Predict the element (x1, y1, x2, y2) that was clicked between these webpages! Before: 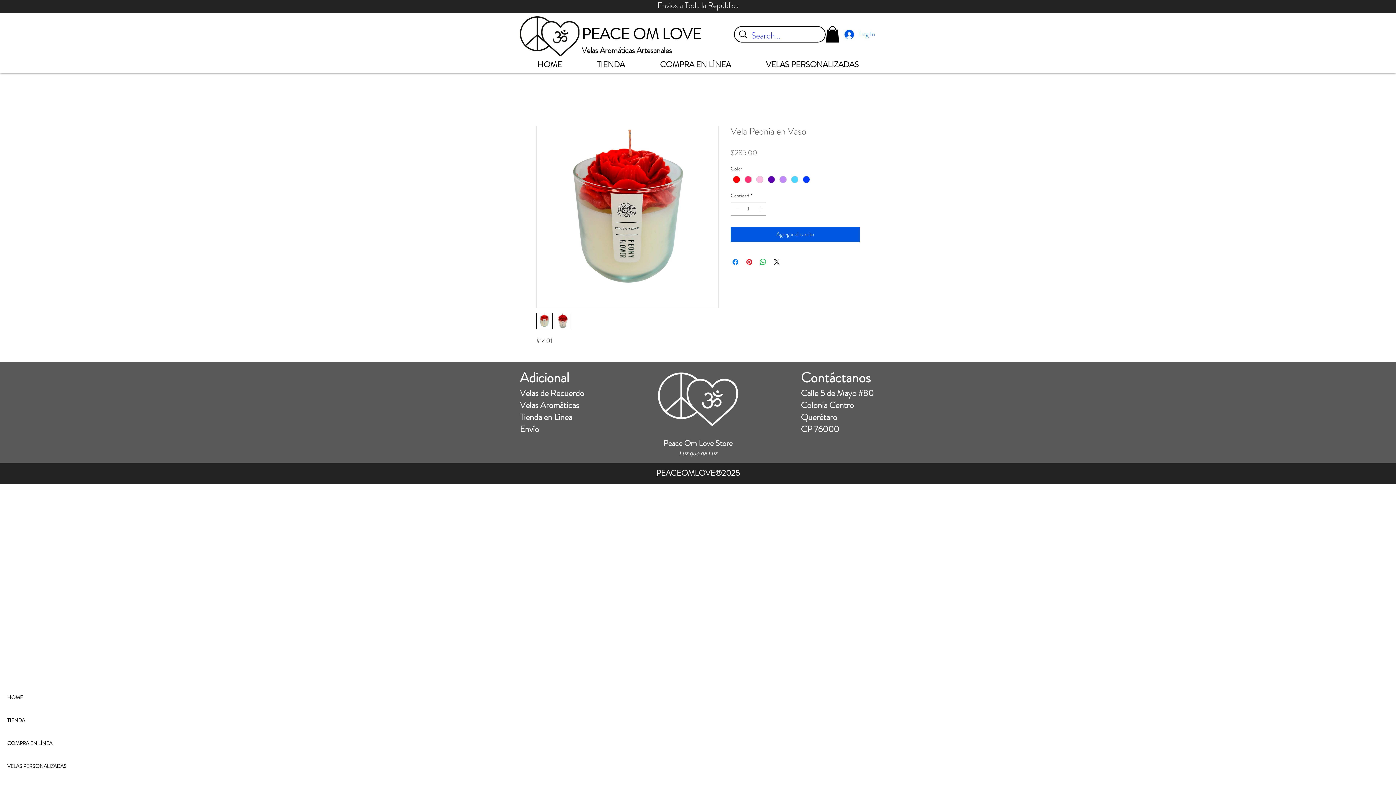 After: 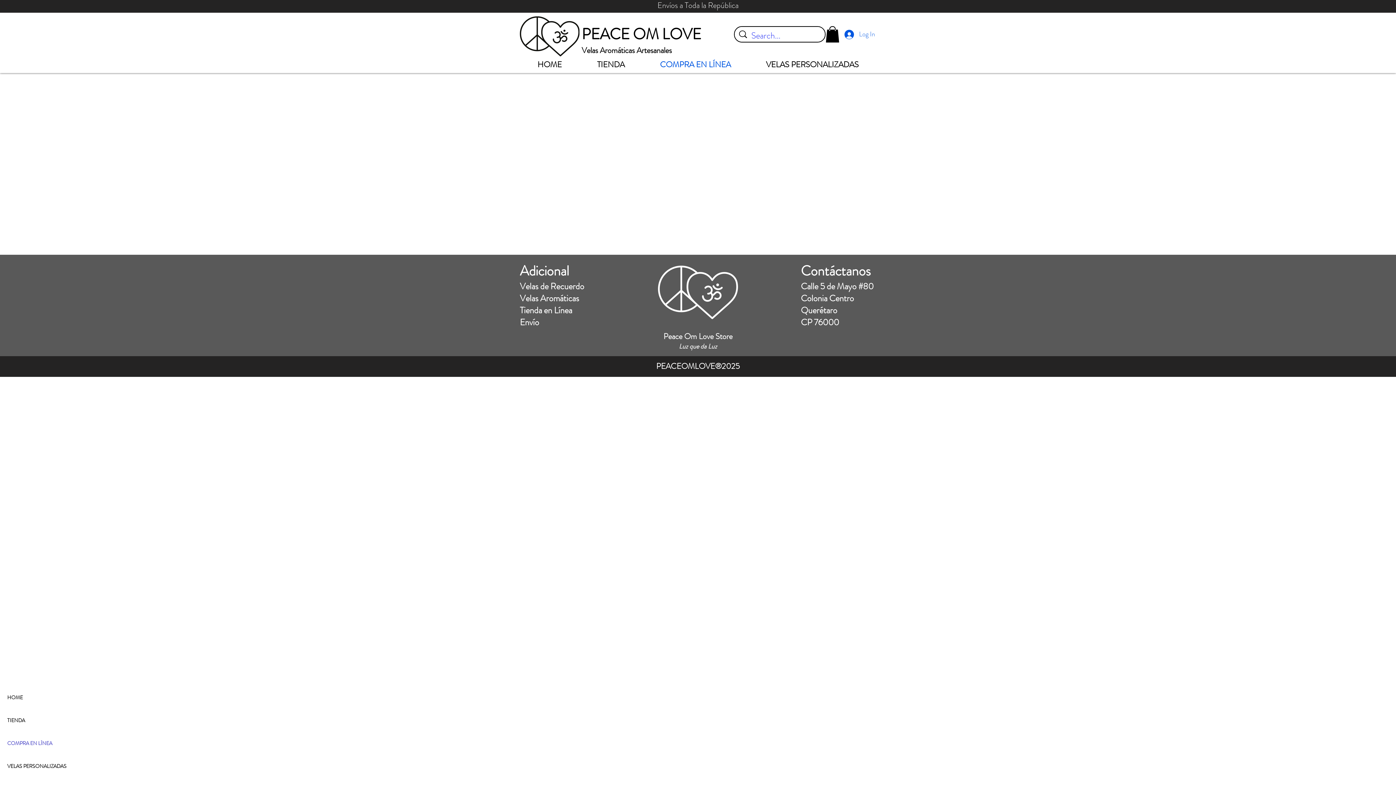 Action: label: COMPRA EN LÍNEA bbox: (642, 56, 748, 73)